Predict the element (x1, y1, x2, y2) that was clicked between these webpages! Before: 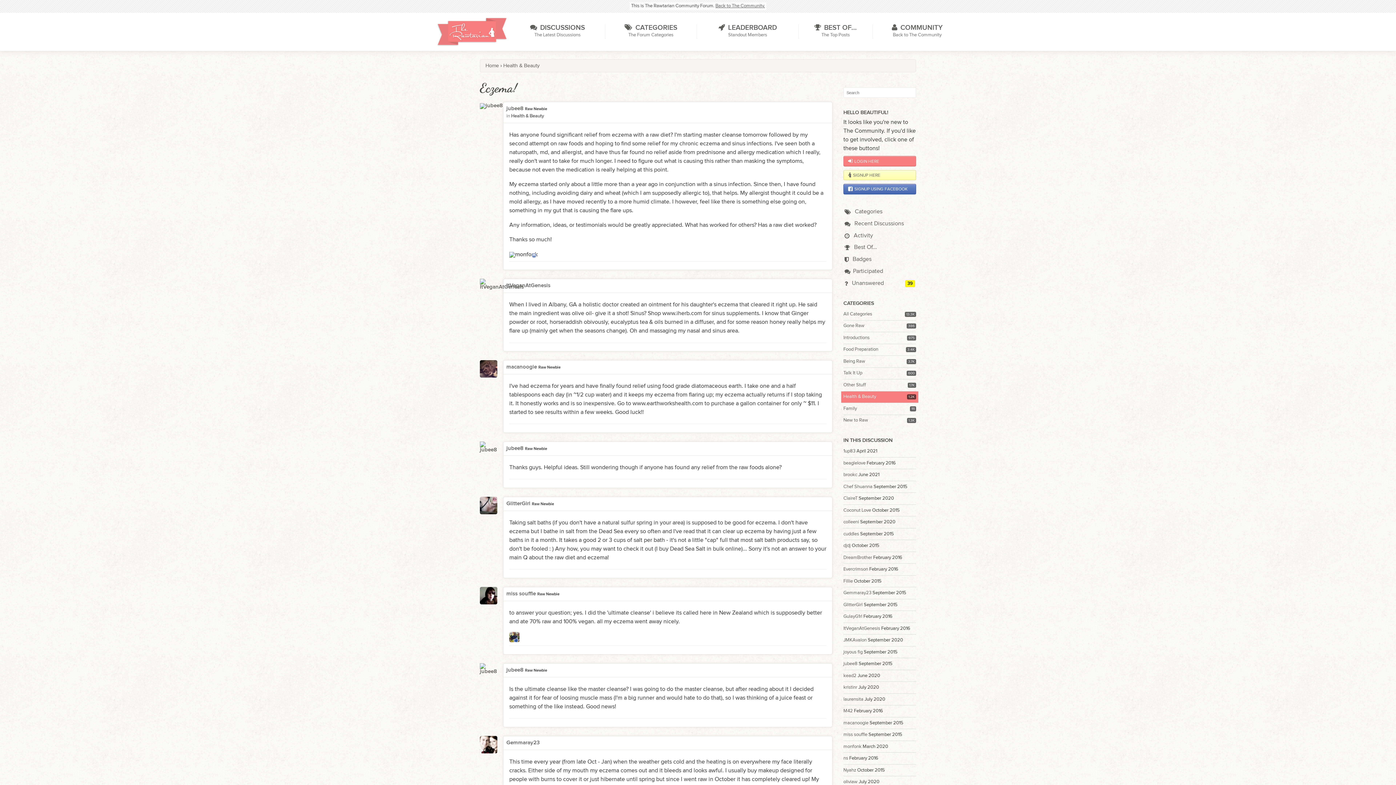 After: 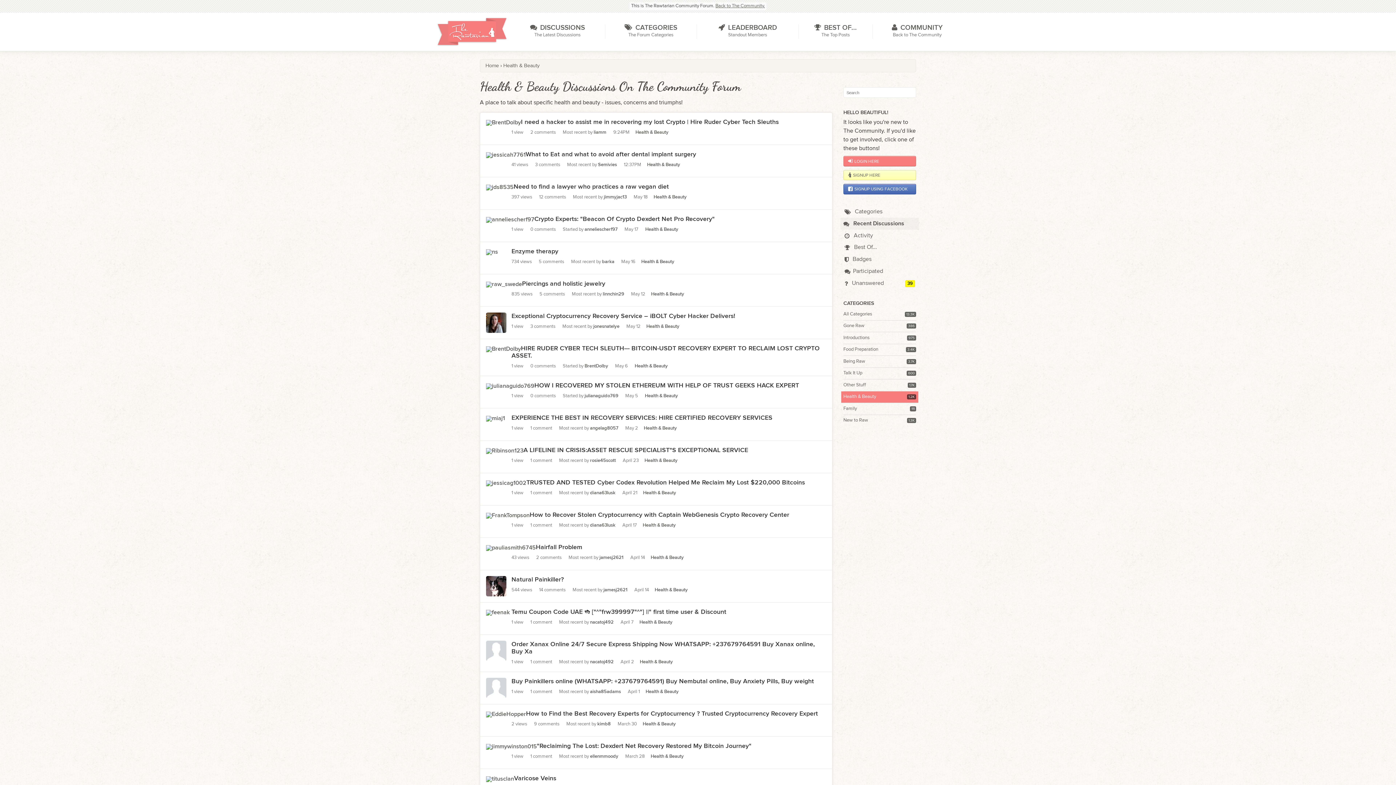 Action: bbox: (843, 394, 876, 399) label: Health & Beauty
1.2K